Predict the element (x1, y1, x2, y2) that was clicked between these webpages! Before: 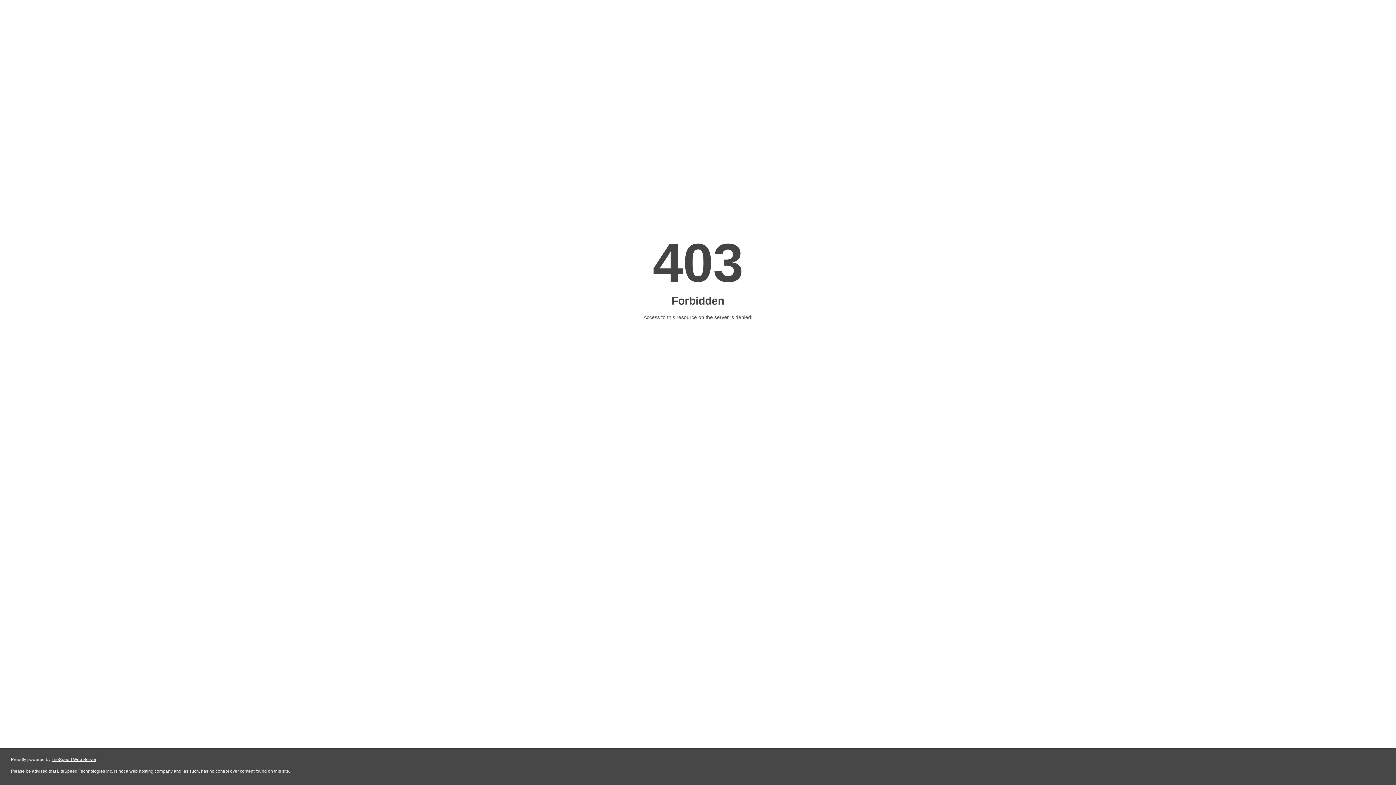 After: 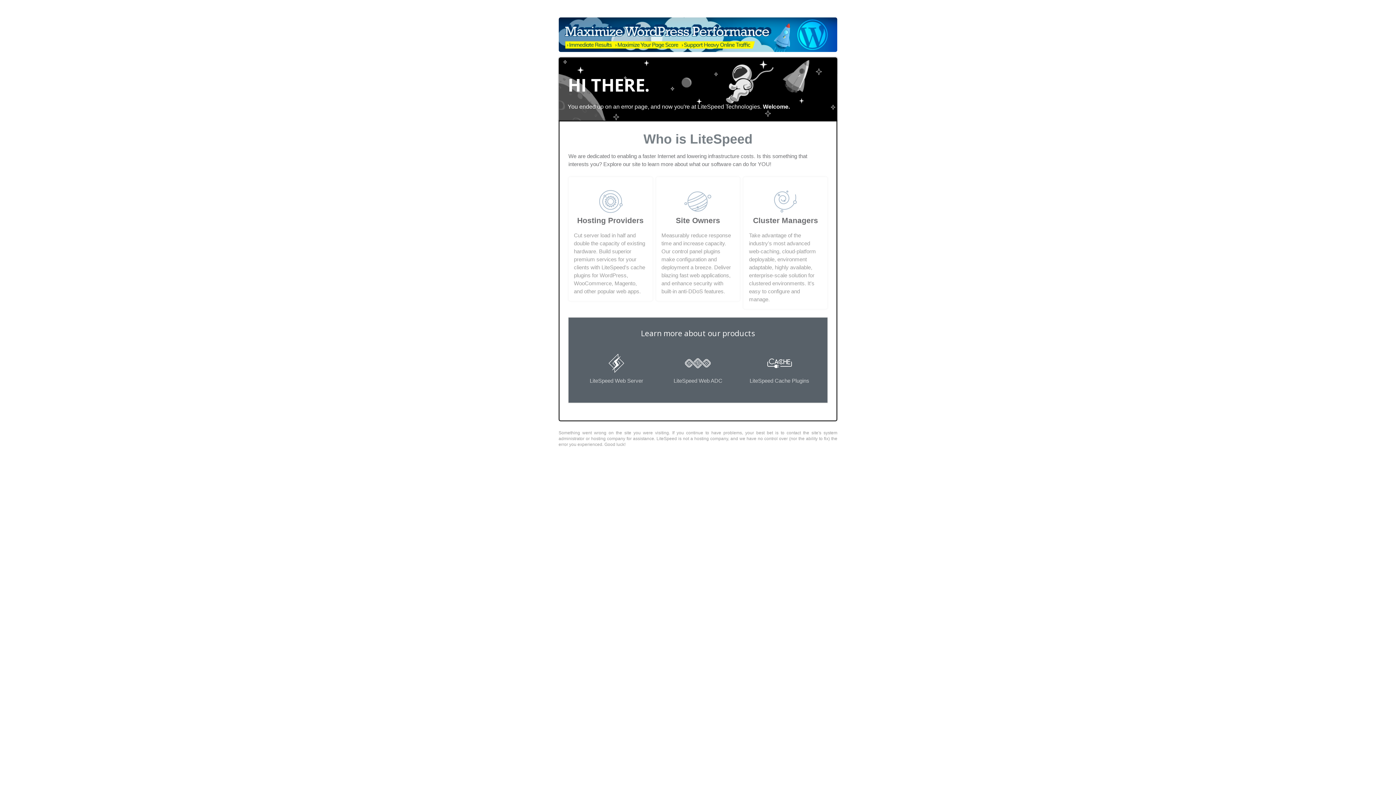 Action: label: LiteSpeed Web Server bbox: (51, 757, 96, 762)